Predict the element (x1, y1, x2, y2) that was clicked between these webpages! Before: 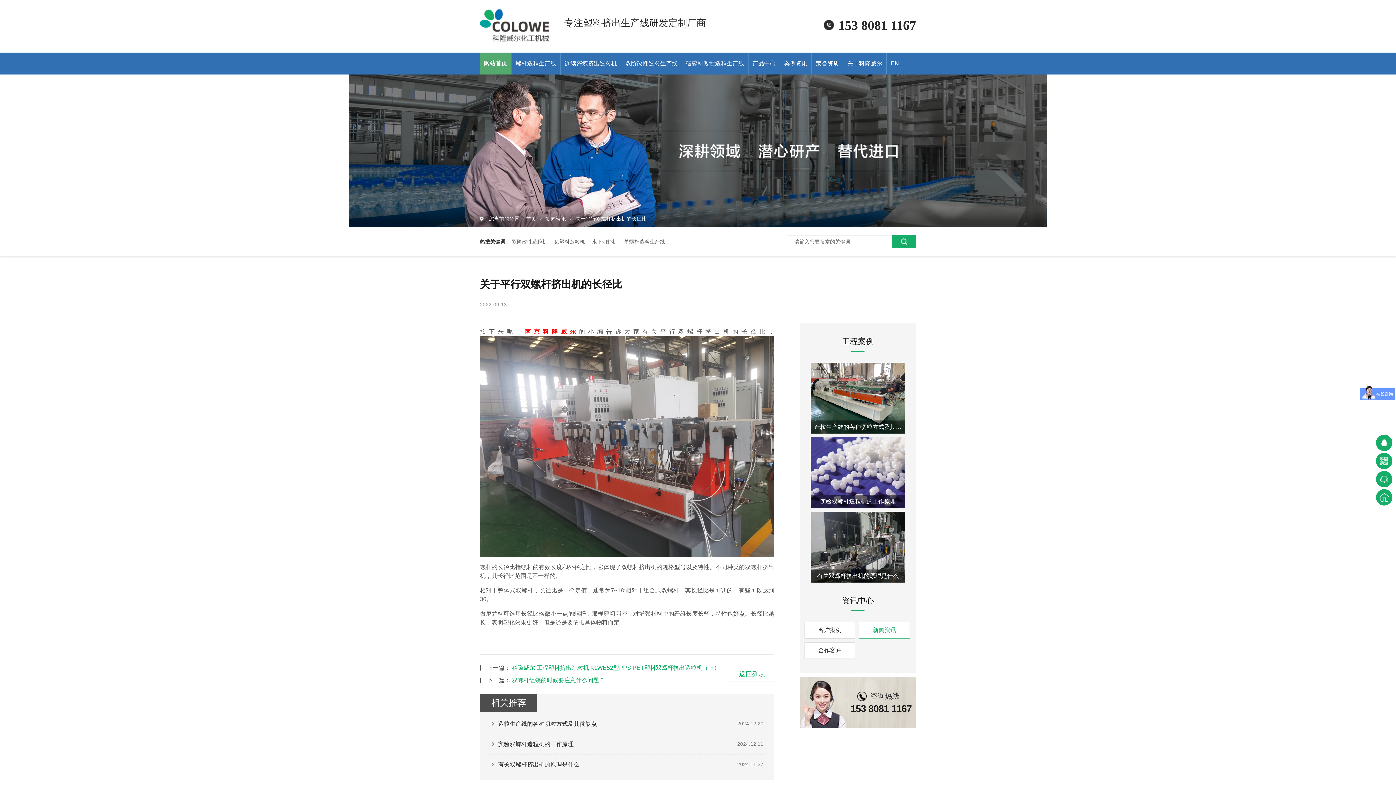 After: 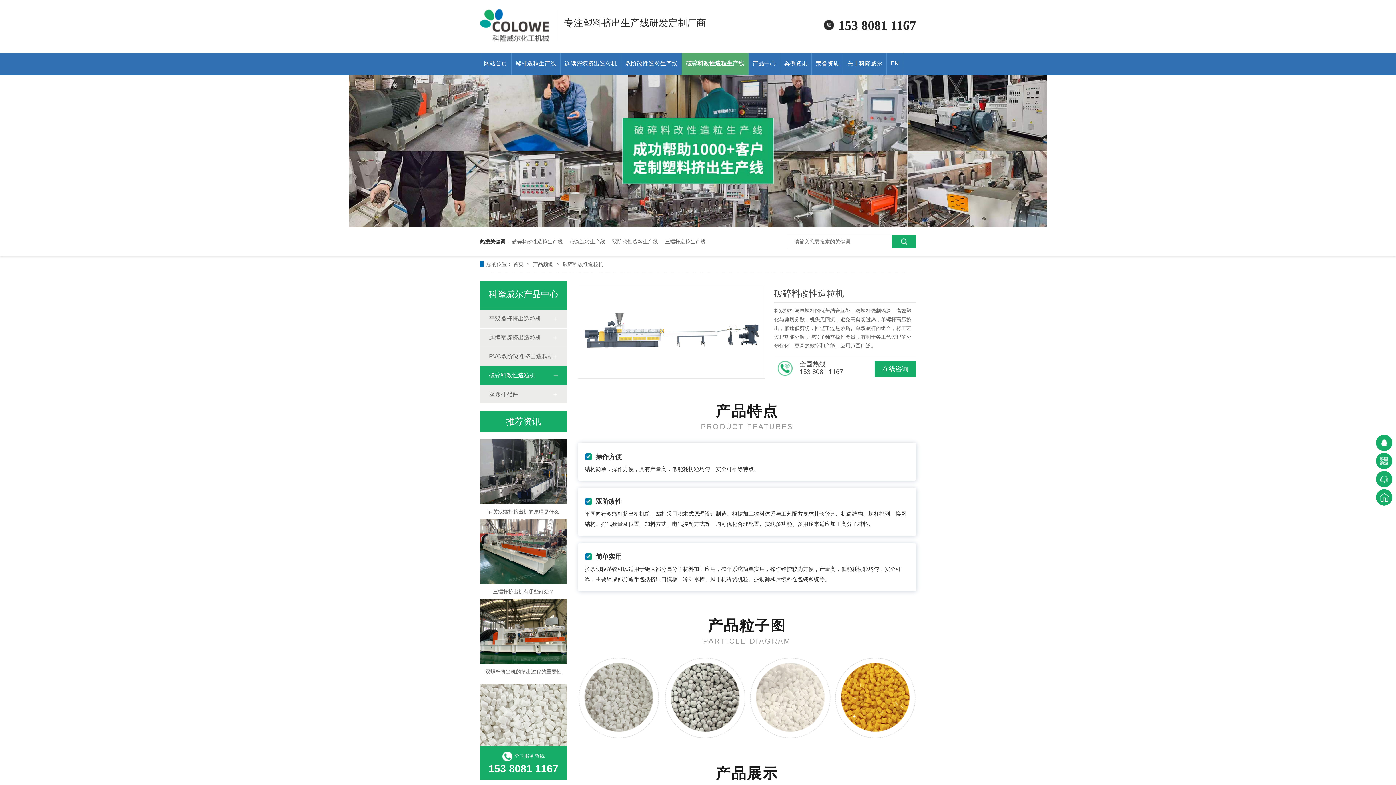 Action: label: 破碎料改性造粒生产线 bbox: (681, 52, 748, 74)